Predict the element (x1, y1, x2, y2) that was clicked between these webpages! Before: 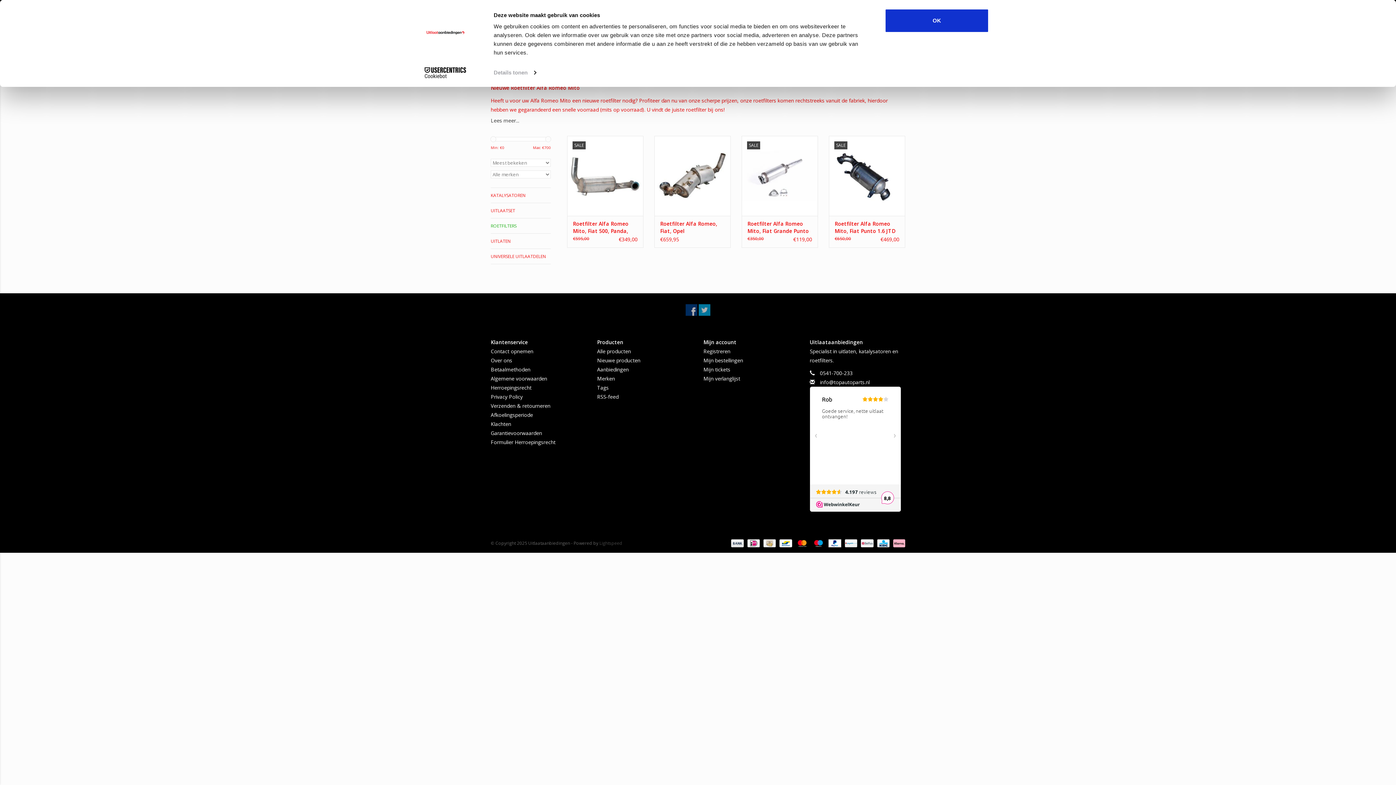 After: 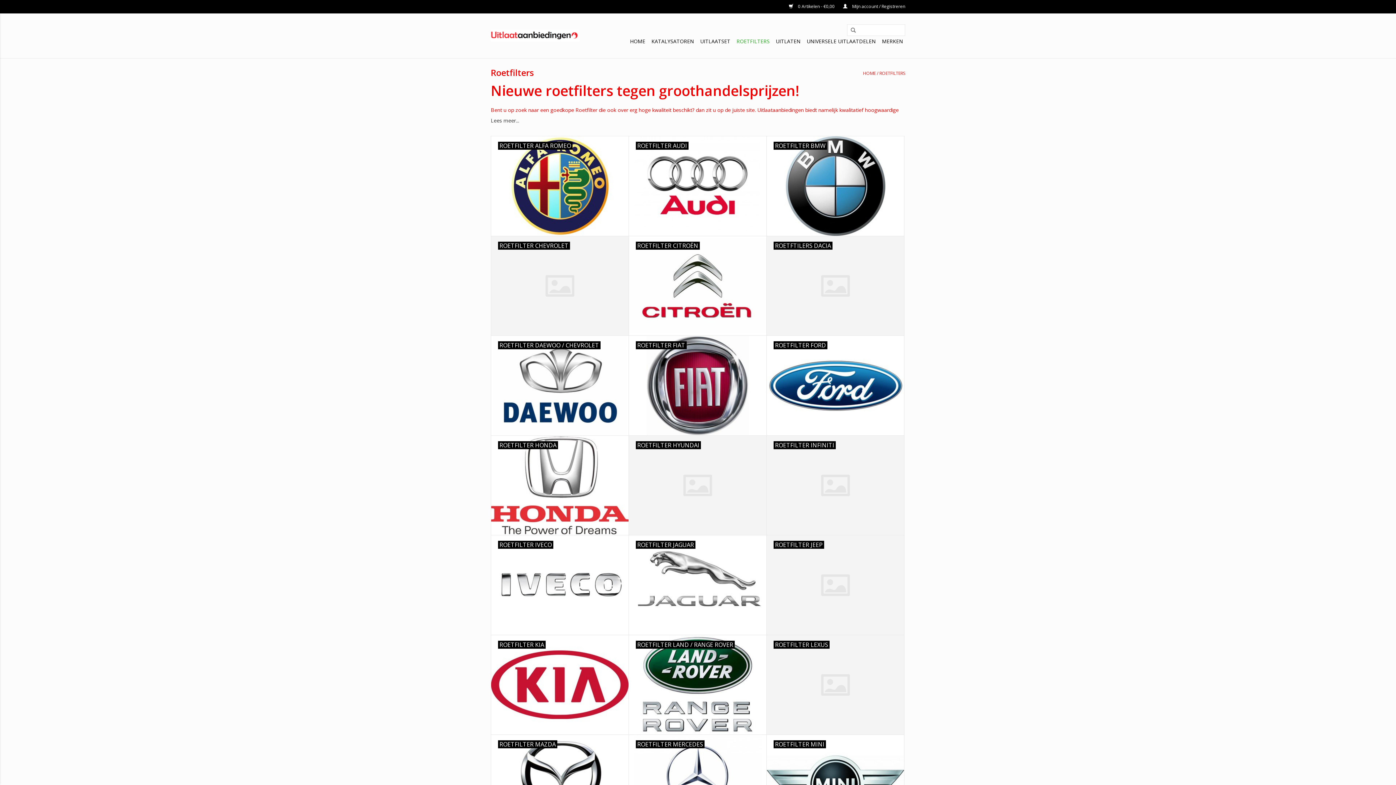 Action: label: ROETFILTERS bbox: (490, 222, 550, 229)